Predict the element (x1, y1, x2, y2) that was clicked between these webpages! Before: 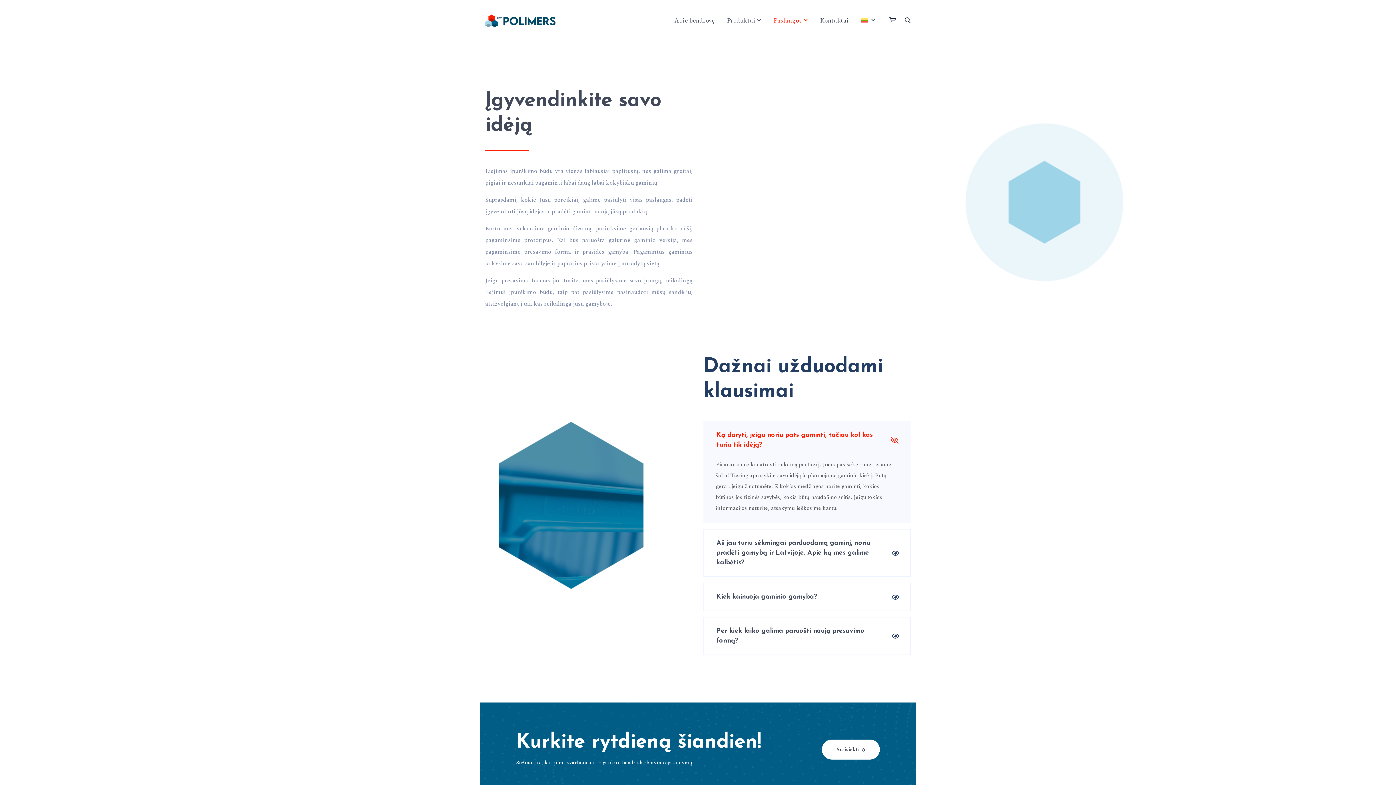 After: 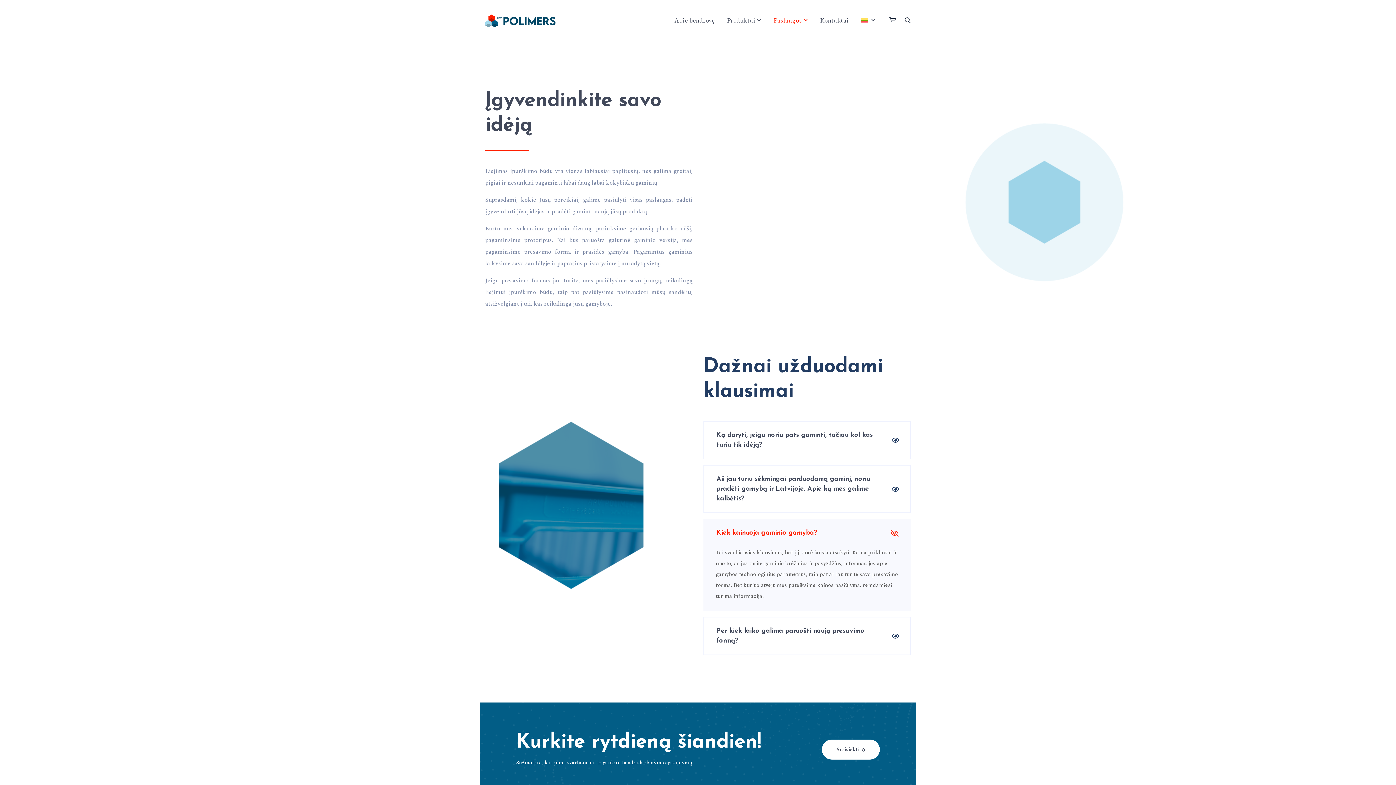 Action: bbox: (703, 582, 910, 611) label: Kiek kainuoja gaminio gamyba?